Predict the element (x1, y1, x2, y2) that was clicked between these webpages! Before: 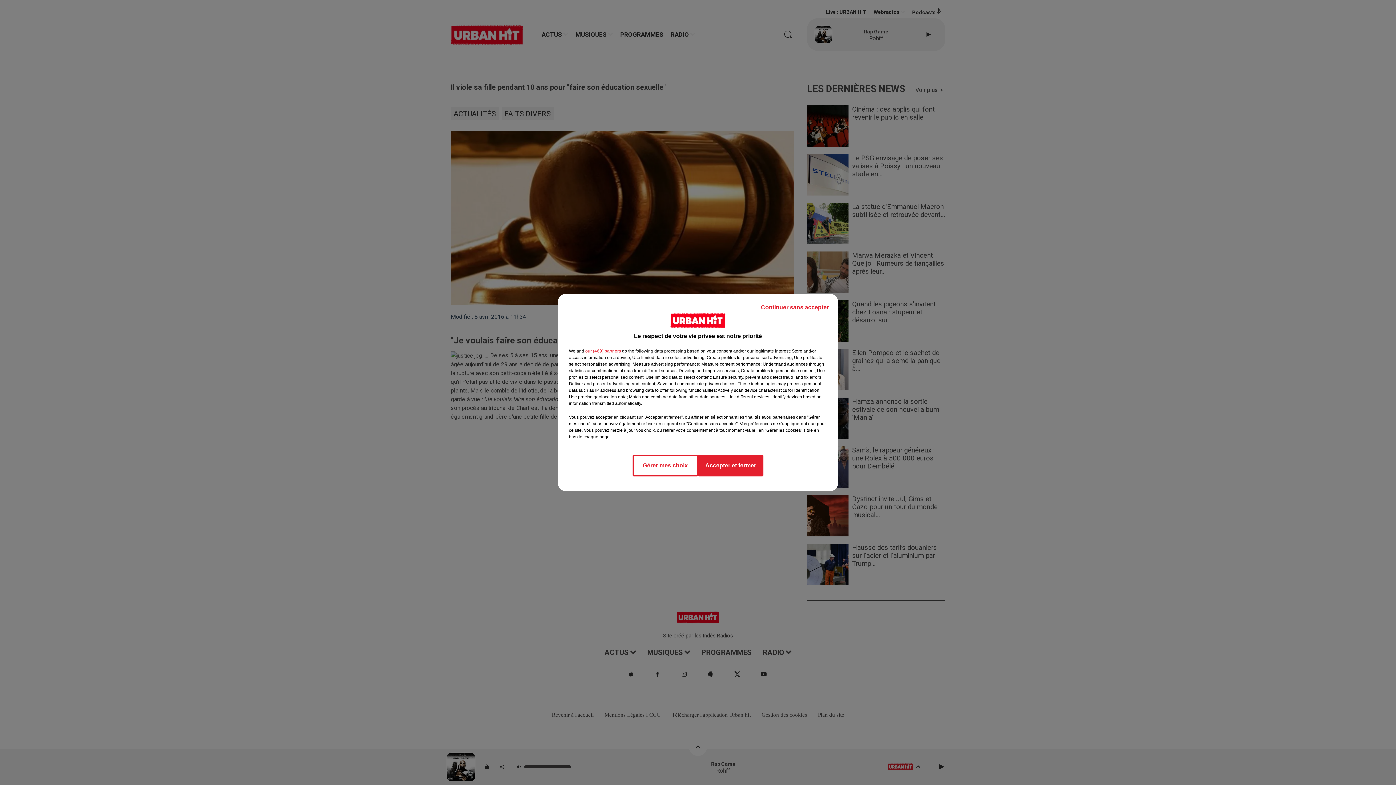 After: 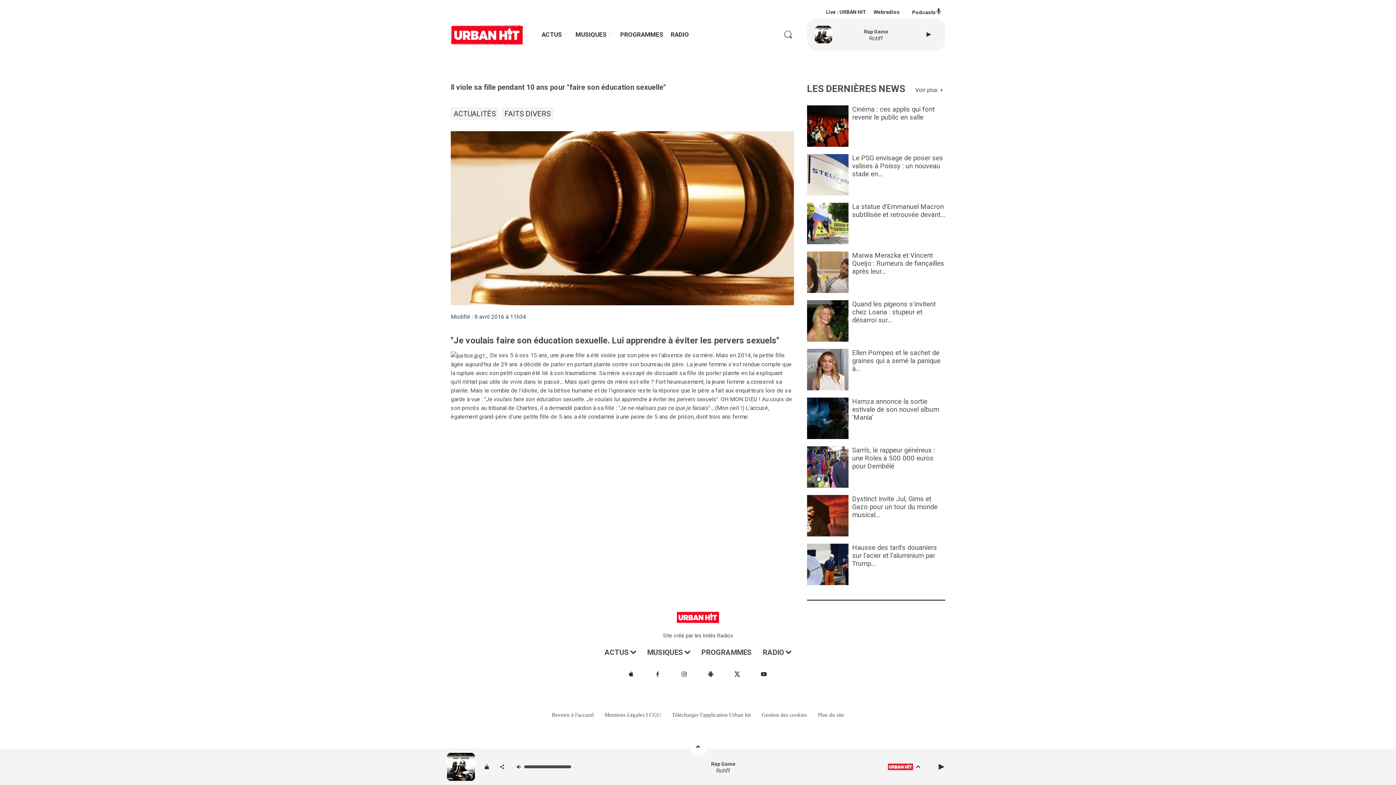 Action: label: Accepter et fermer bbox: (698, 454, 763, 476)